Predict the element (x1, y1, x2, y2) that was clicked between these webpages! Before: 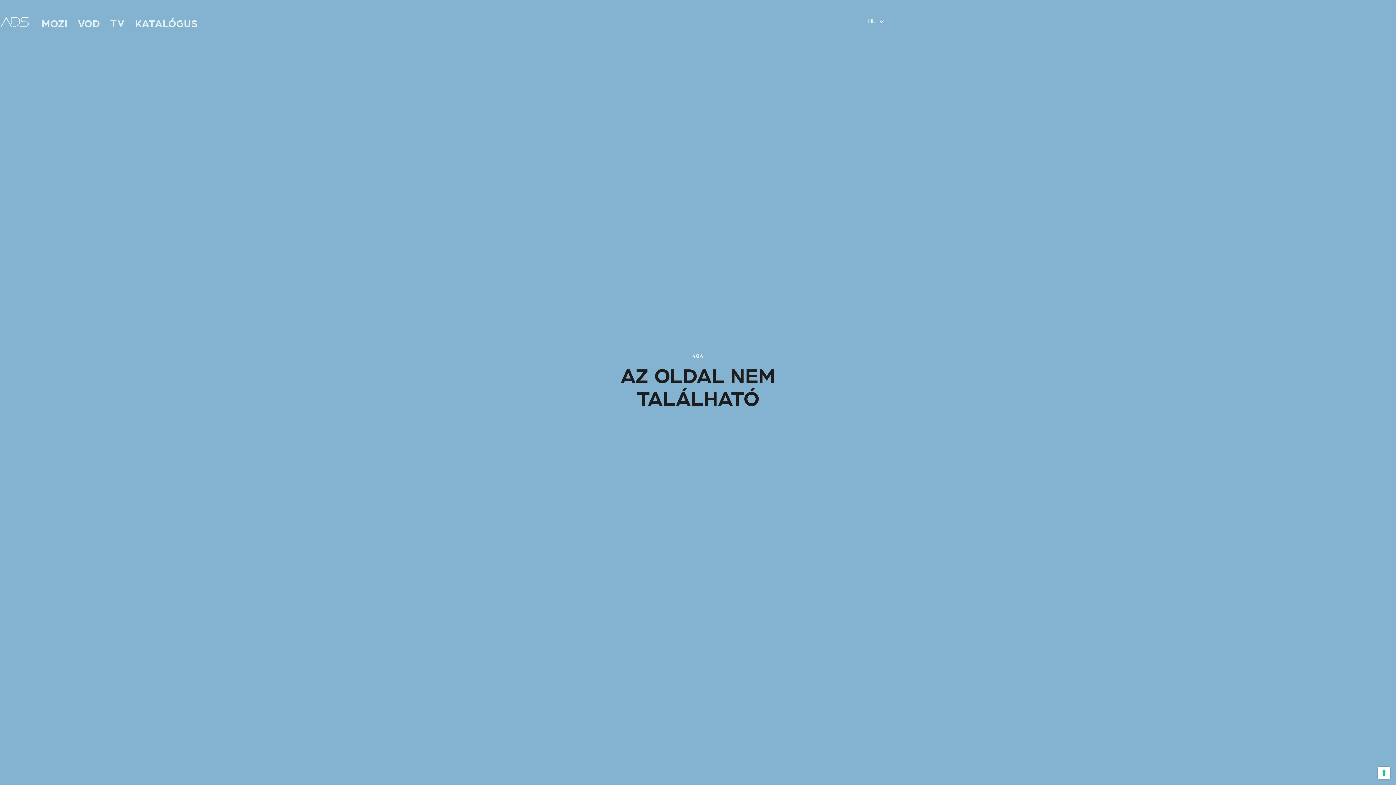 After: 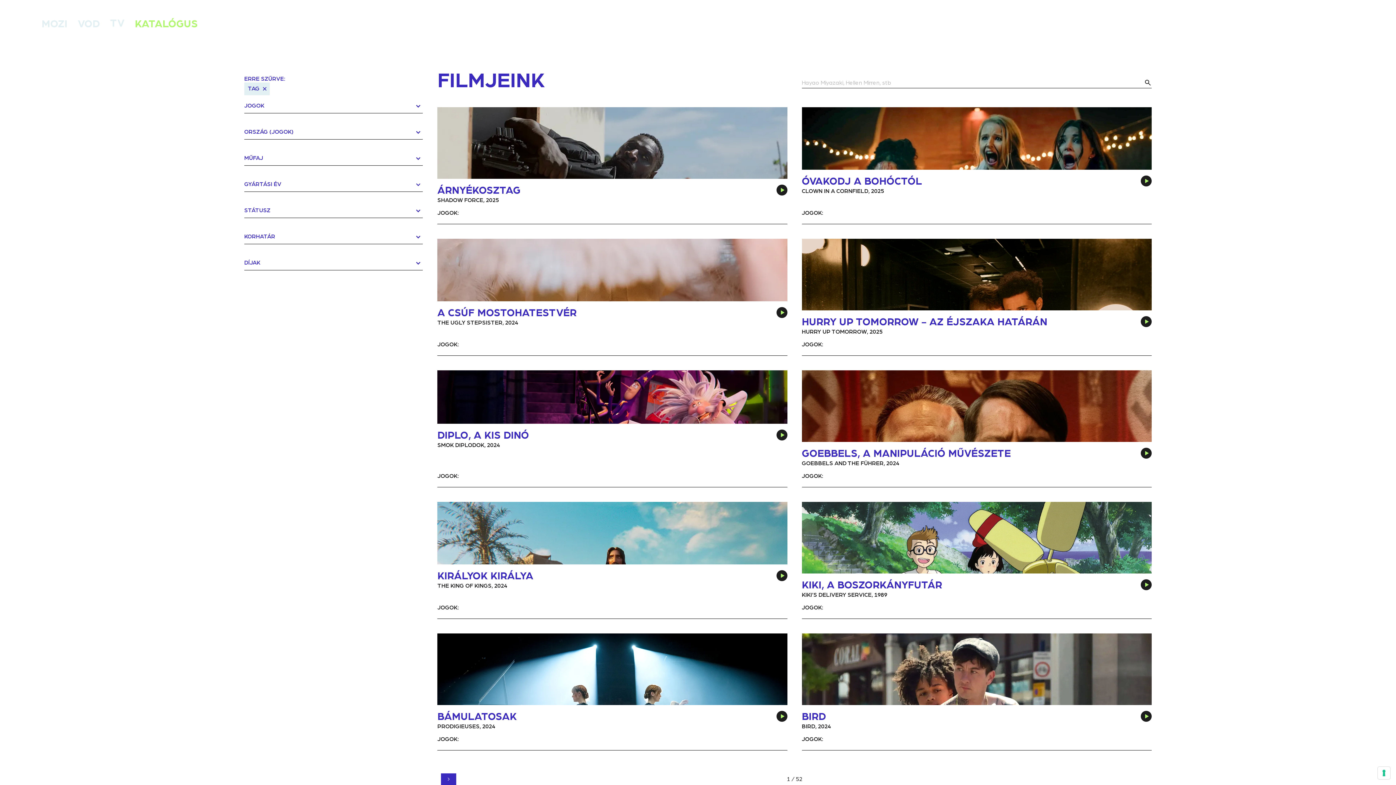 Action: label: TV bbox: (110, 15, 124, 31)